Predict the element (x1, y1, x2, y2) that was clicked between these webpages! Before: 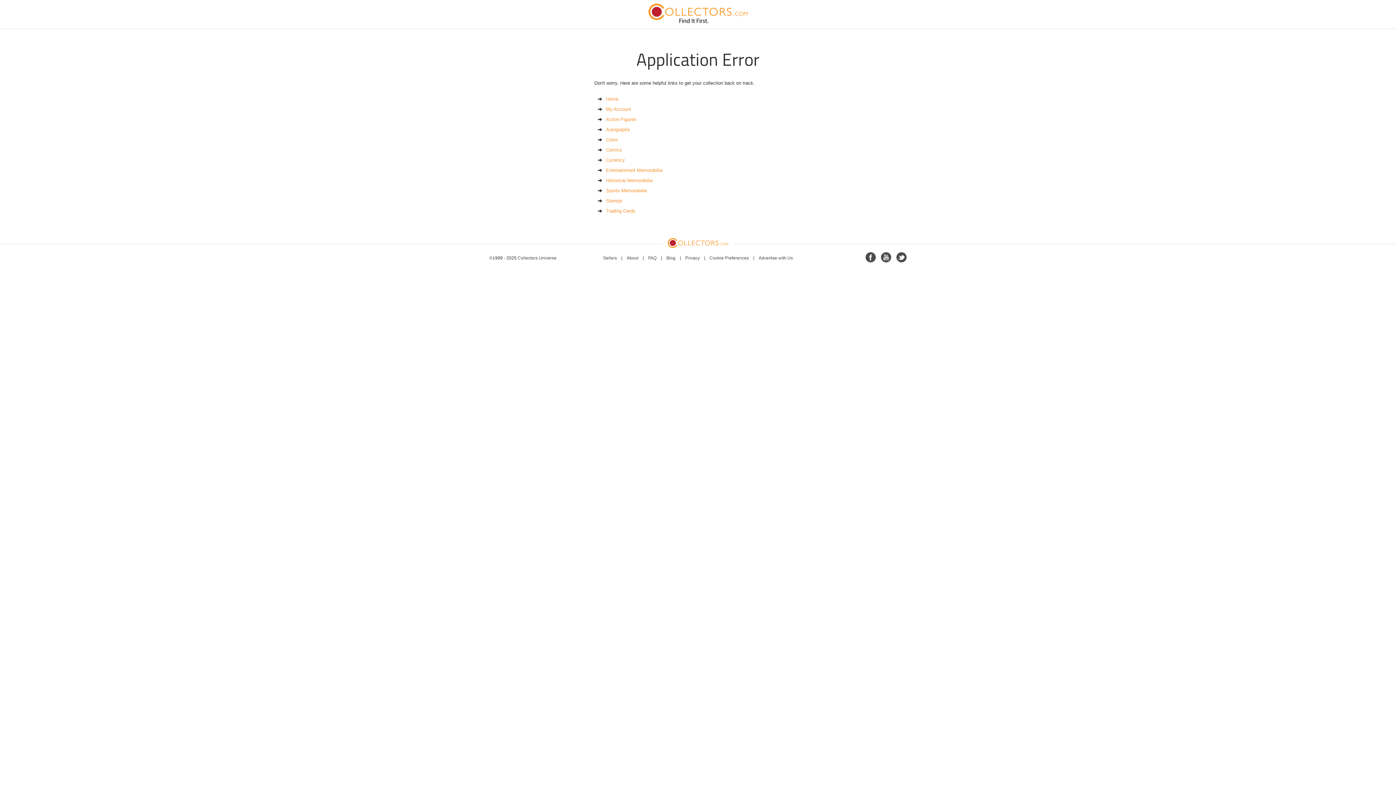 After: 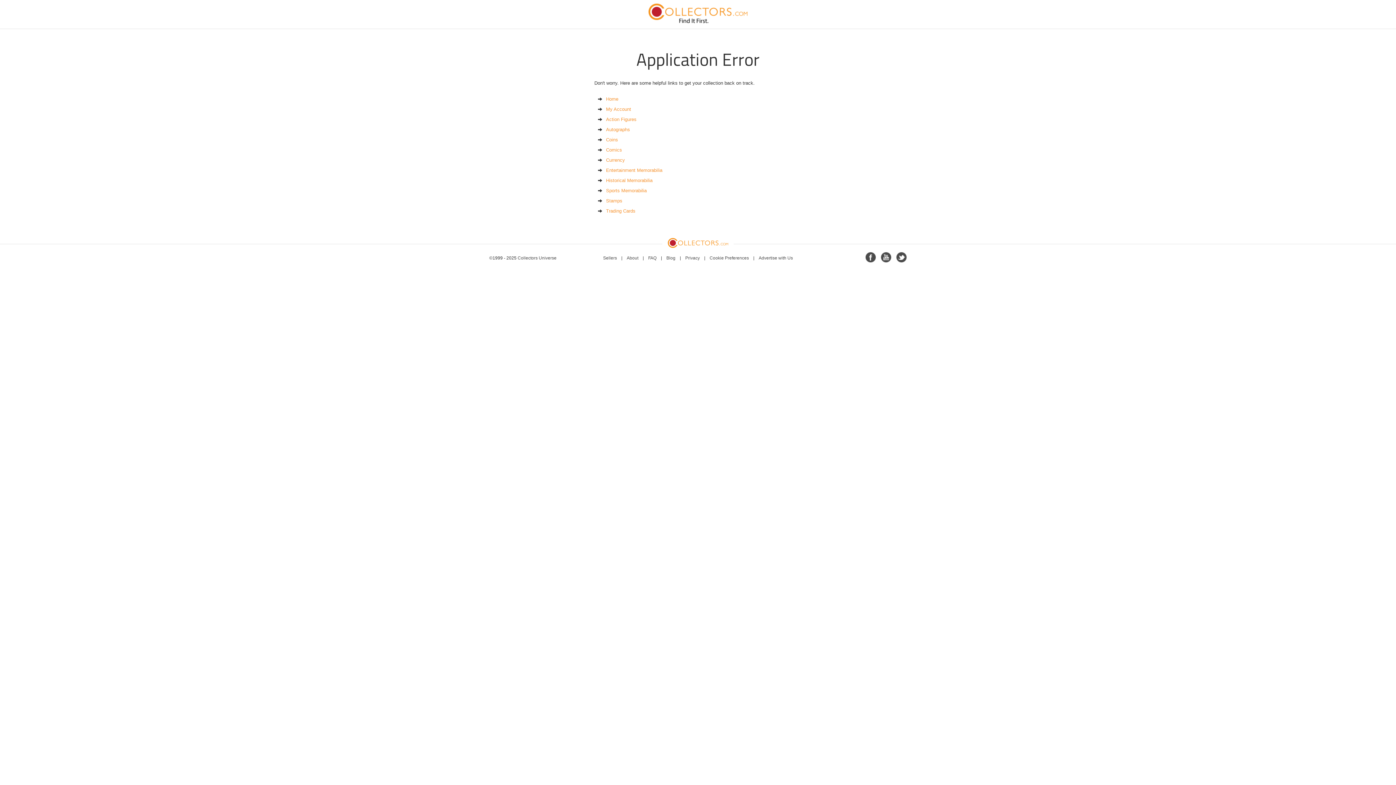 Action: bbox: (606, 177, 652, 183) label: Historical Memorabilia